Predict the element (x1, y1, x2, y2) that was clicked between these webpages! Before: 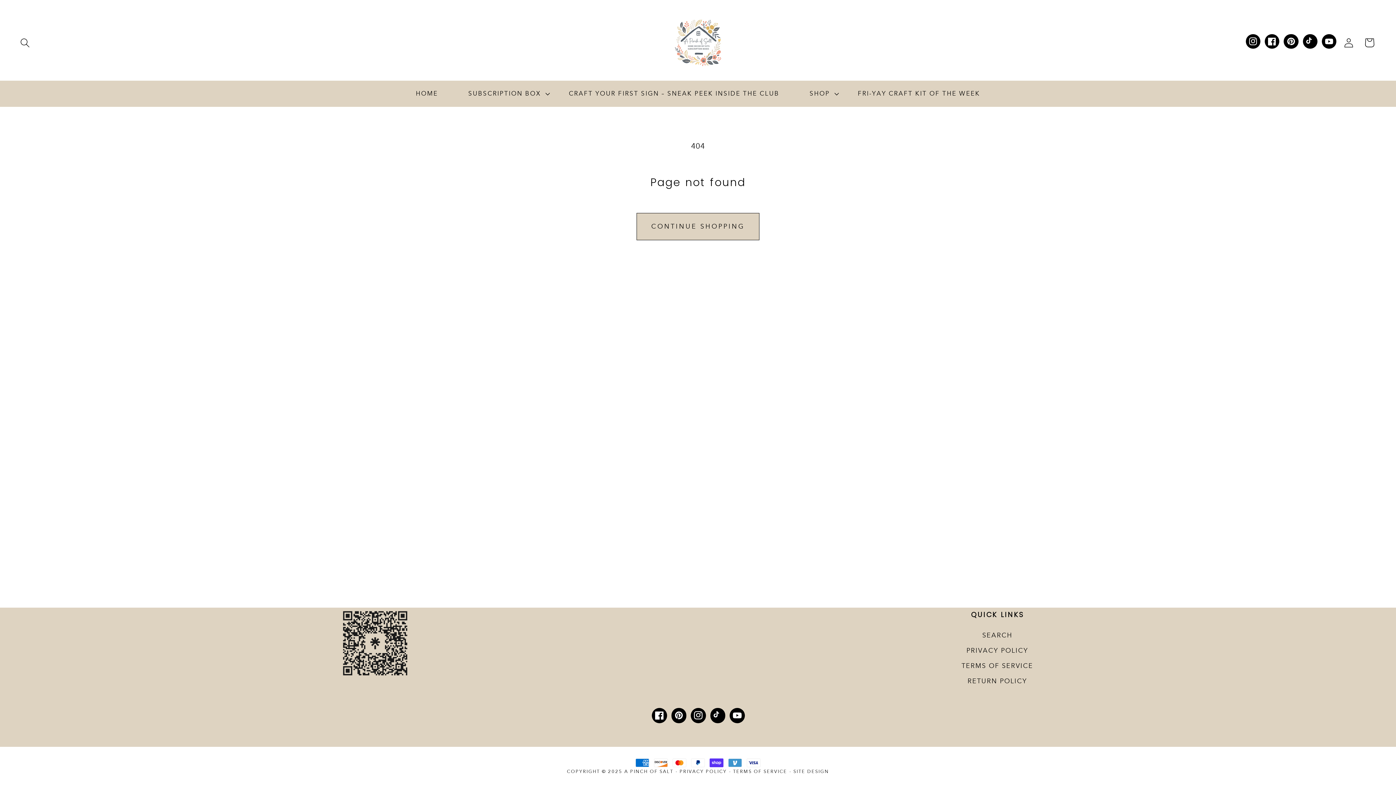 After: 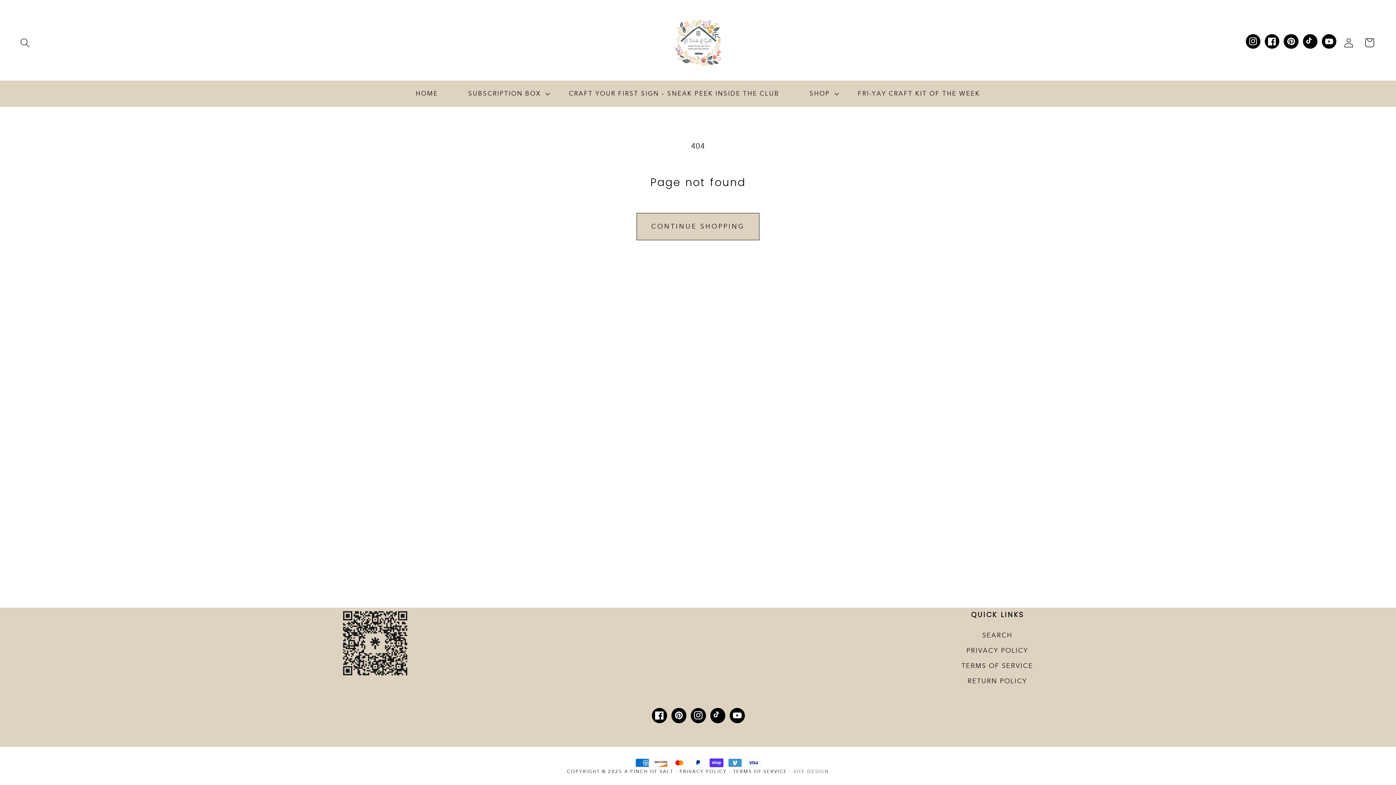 Action: bbox: (793, 769, 829, 774) label: SITE DESIGN